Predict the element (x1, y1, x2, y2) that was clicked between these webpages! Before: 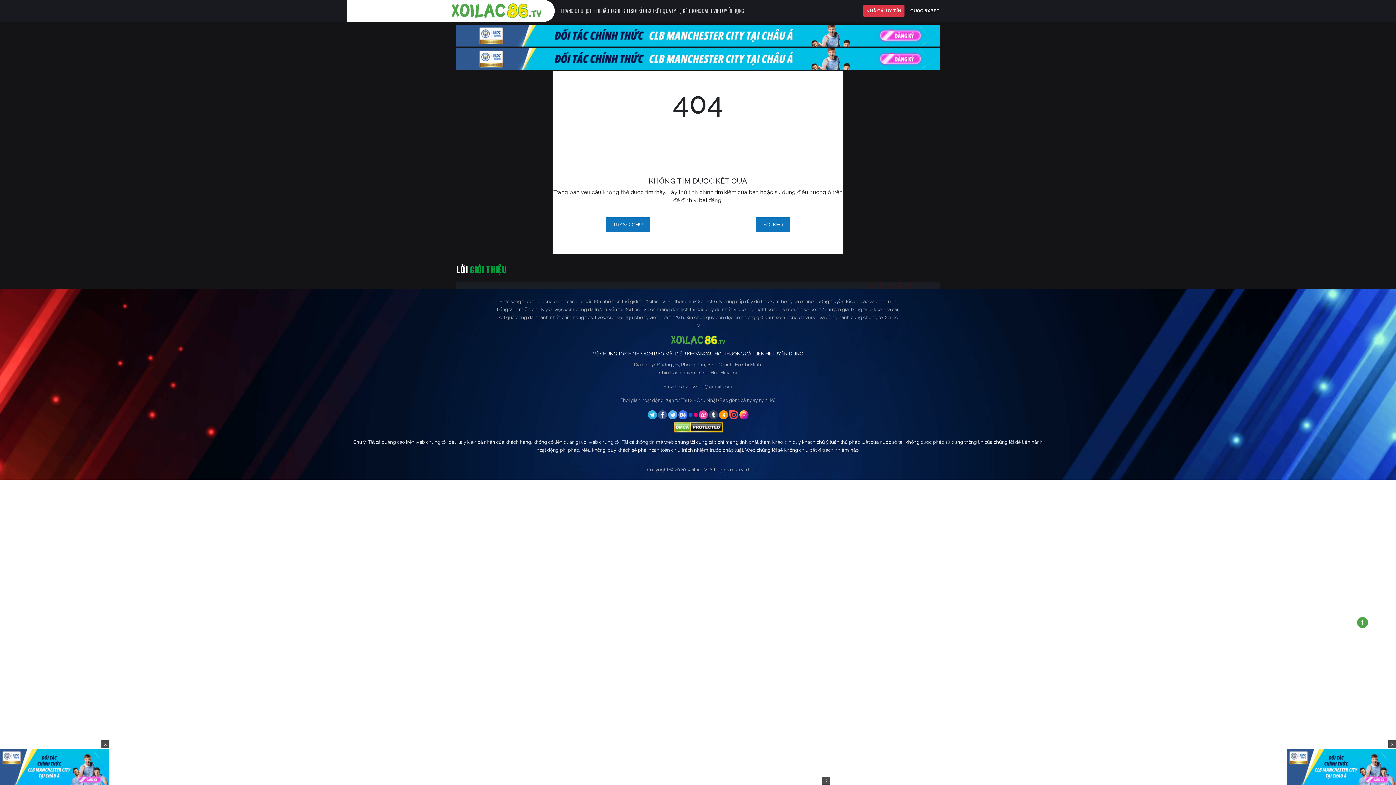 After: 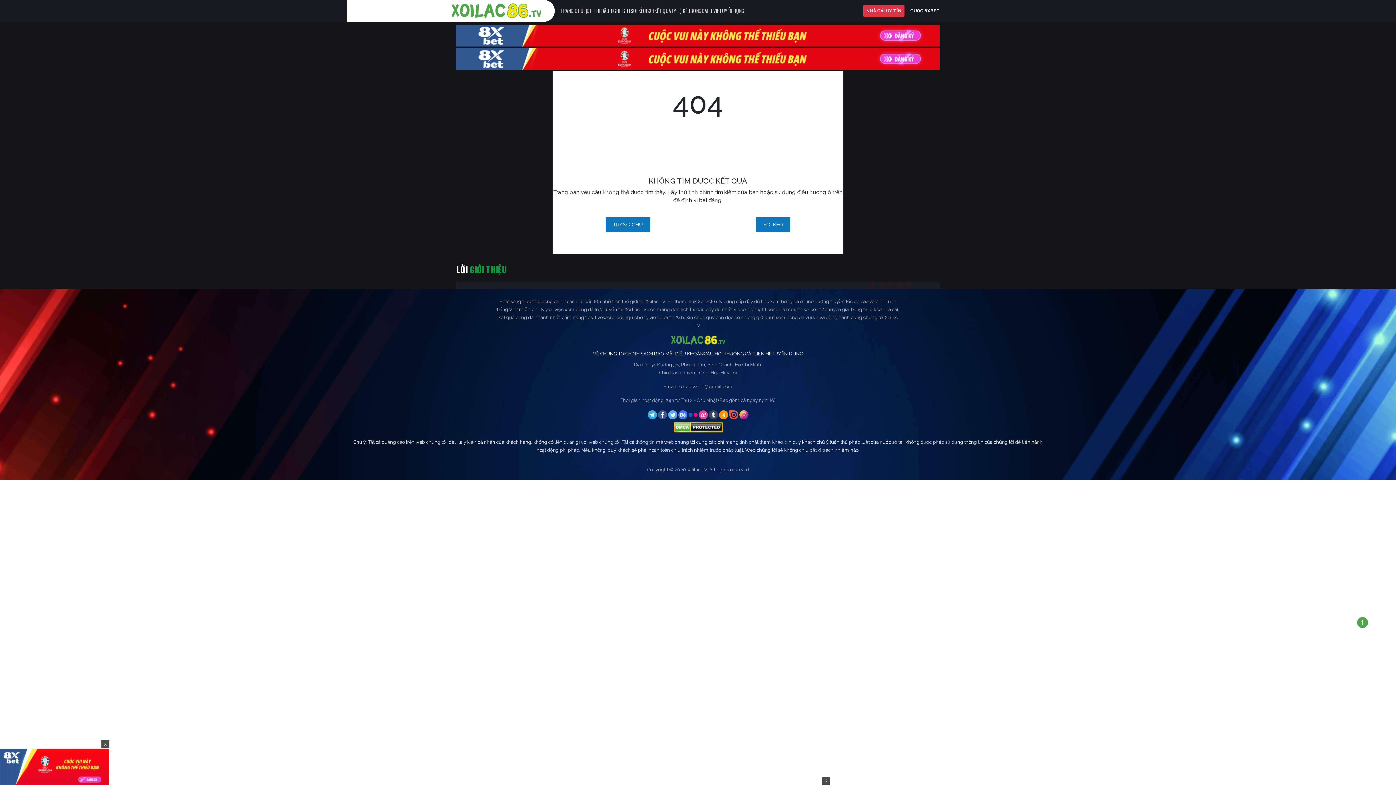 Action: label: X bbox: (1388, 740, 1397, 749)